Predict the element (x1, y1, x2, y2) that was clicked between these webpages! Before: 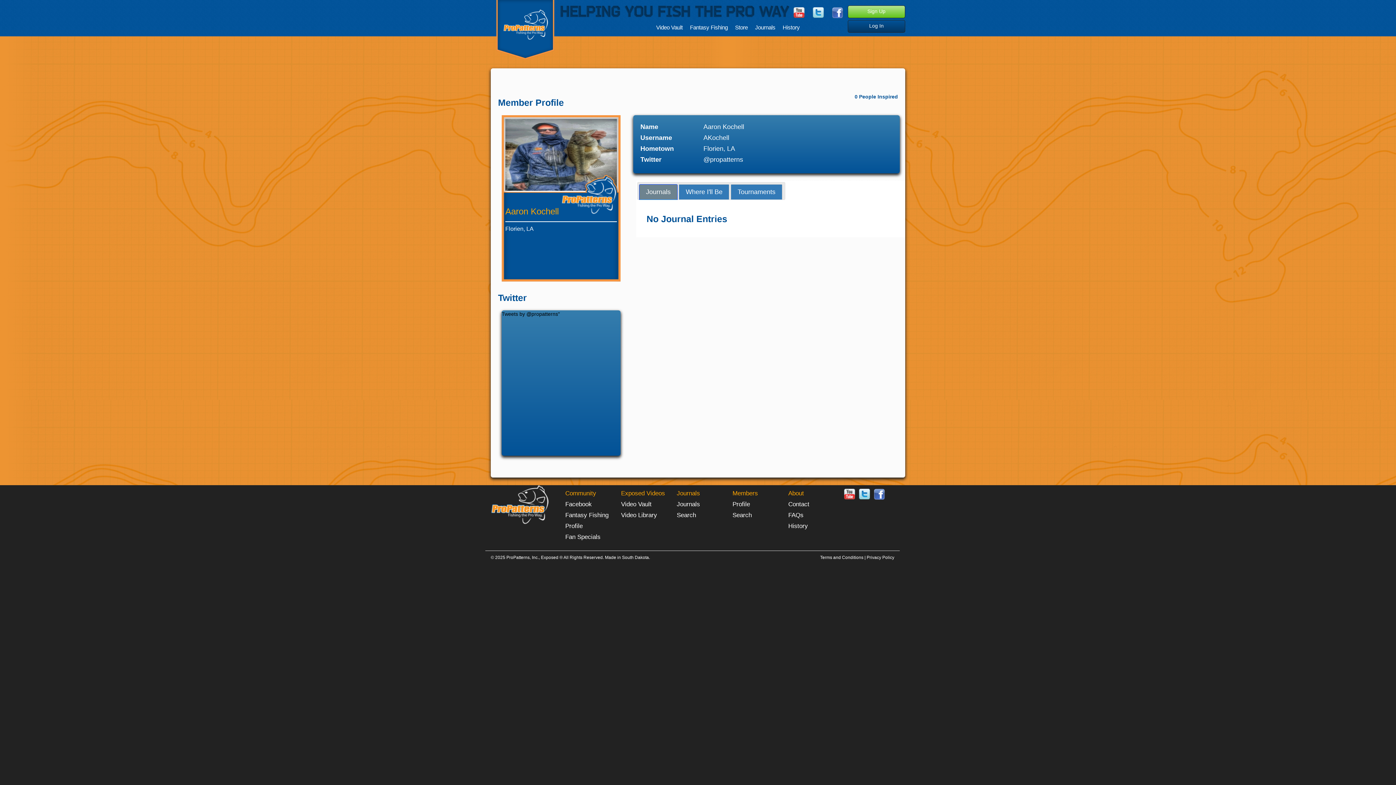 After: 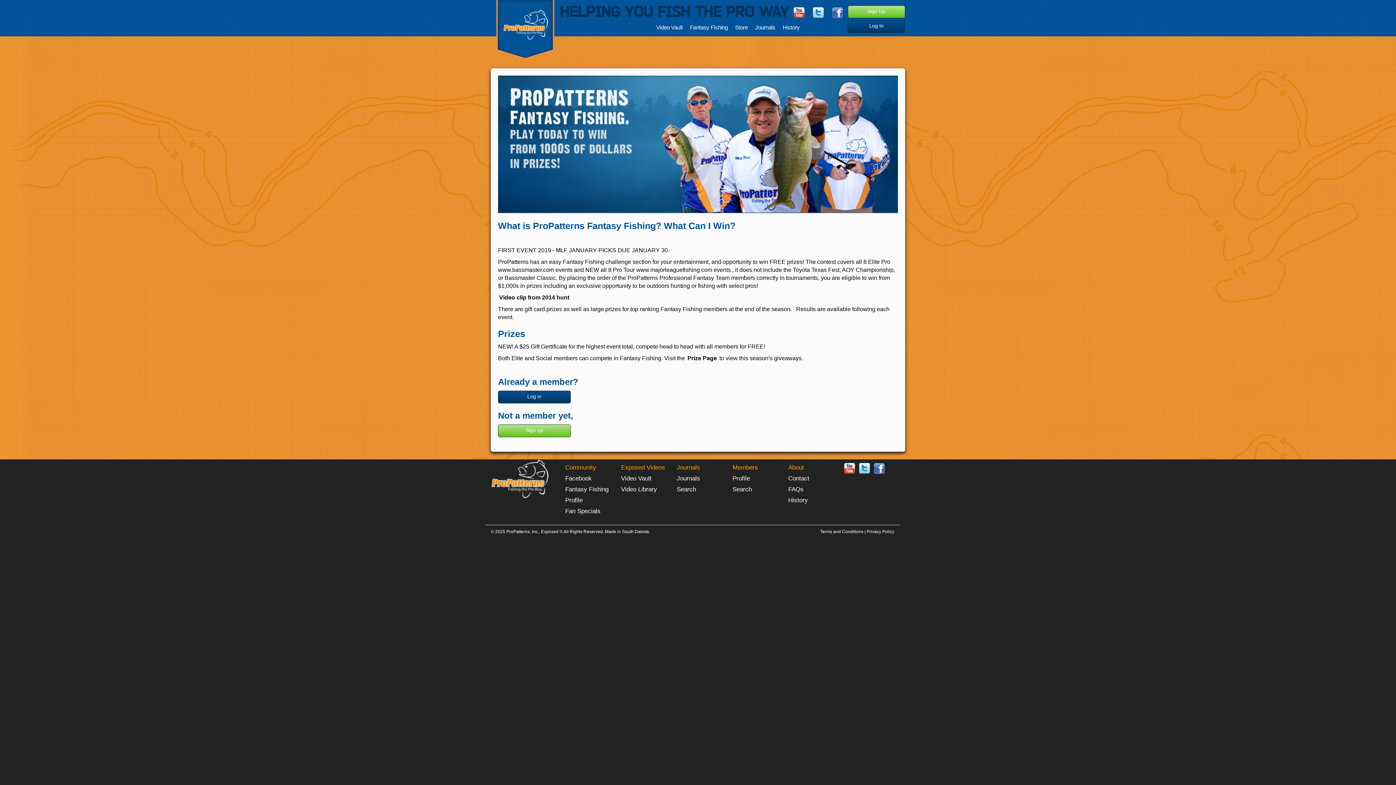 Action: bbox: (565, 511, 608, 518) label: Fantasy Fishing